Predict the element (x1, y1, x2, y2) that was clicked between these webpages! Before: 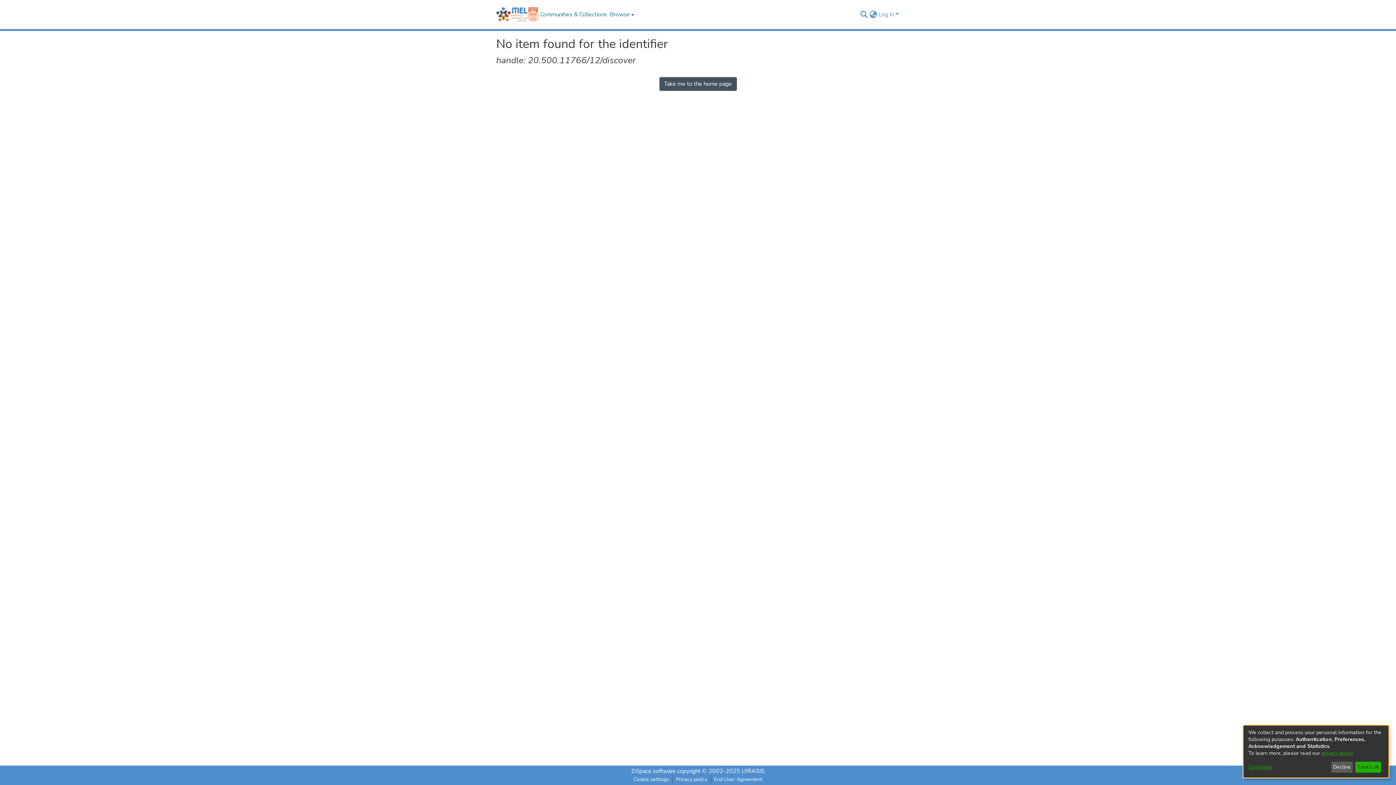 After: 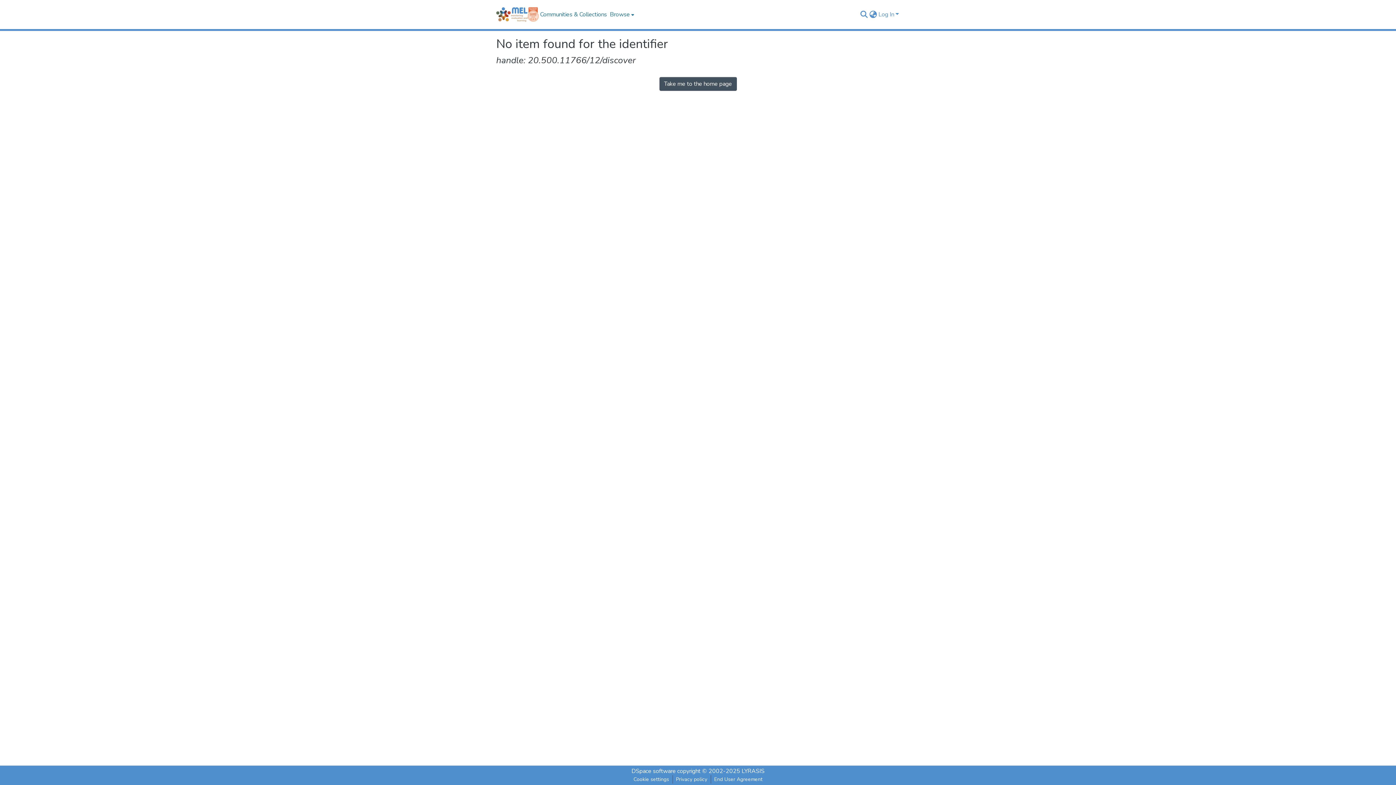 Action: bbox: (1331, 762, 1353, 773) label: Decline